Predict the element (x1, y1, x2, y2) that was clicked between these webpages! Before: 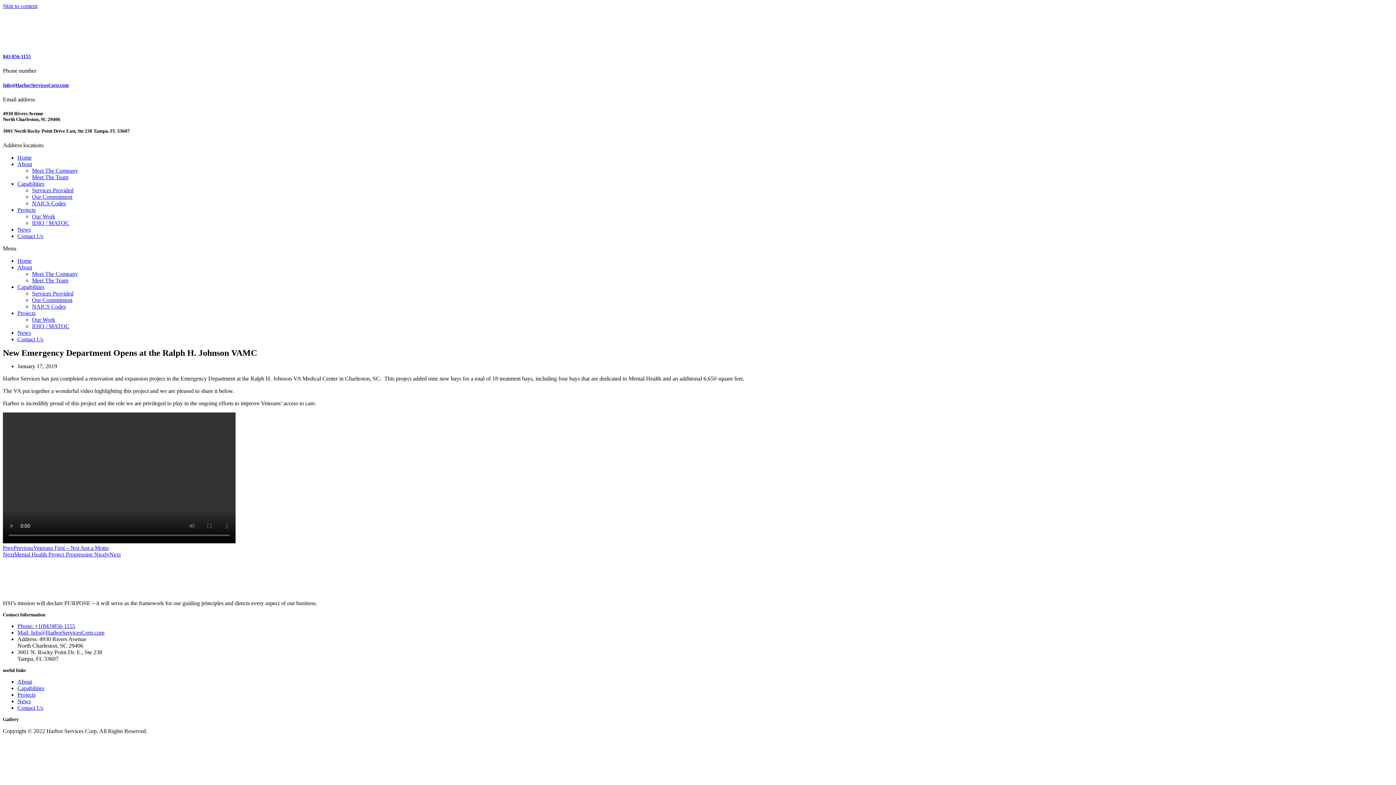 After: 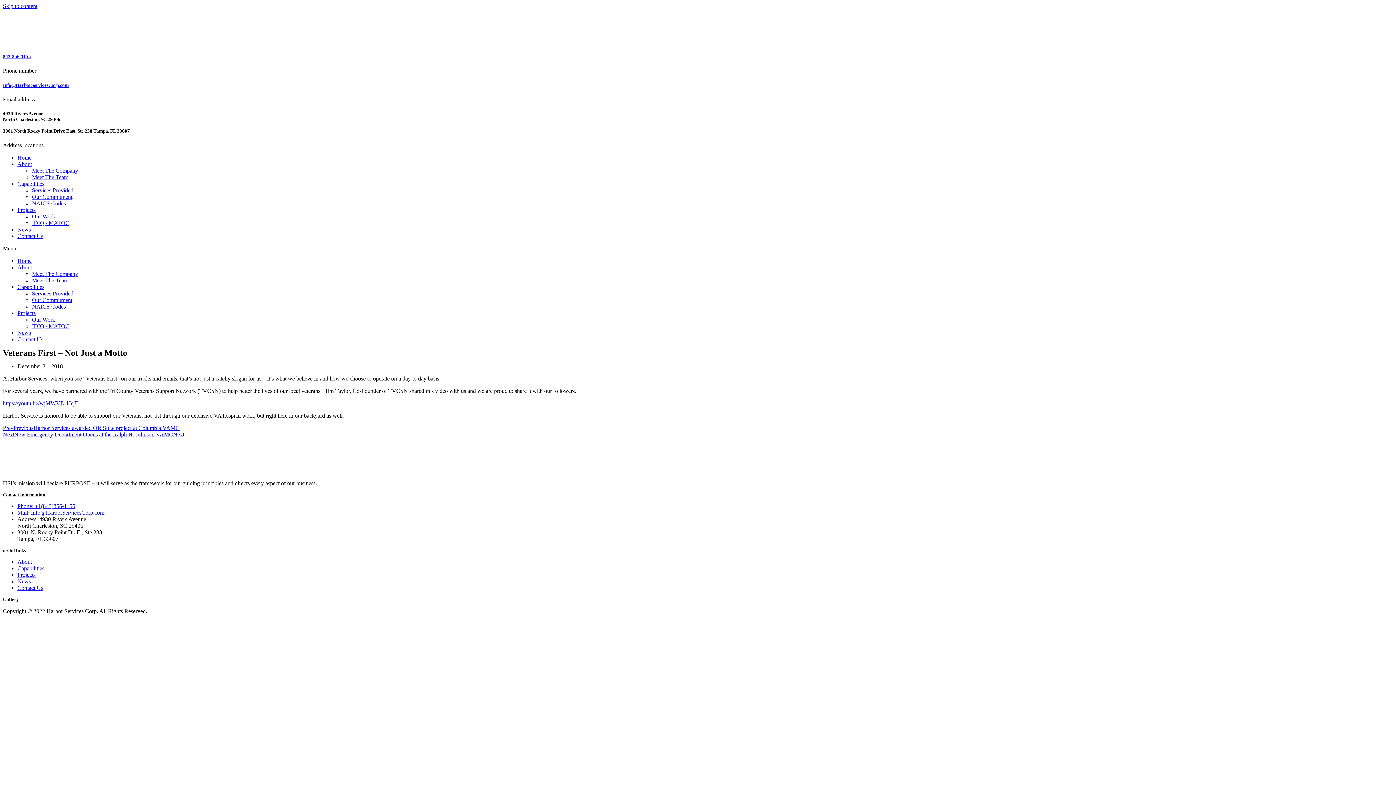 Action: label: PrevPreviousVeterans First – Not Just a Motto bbox: (2, 545, 108, 551)